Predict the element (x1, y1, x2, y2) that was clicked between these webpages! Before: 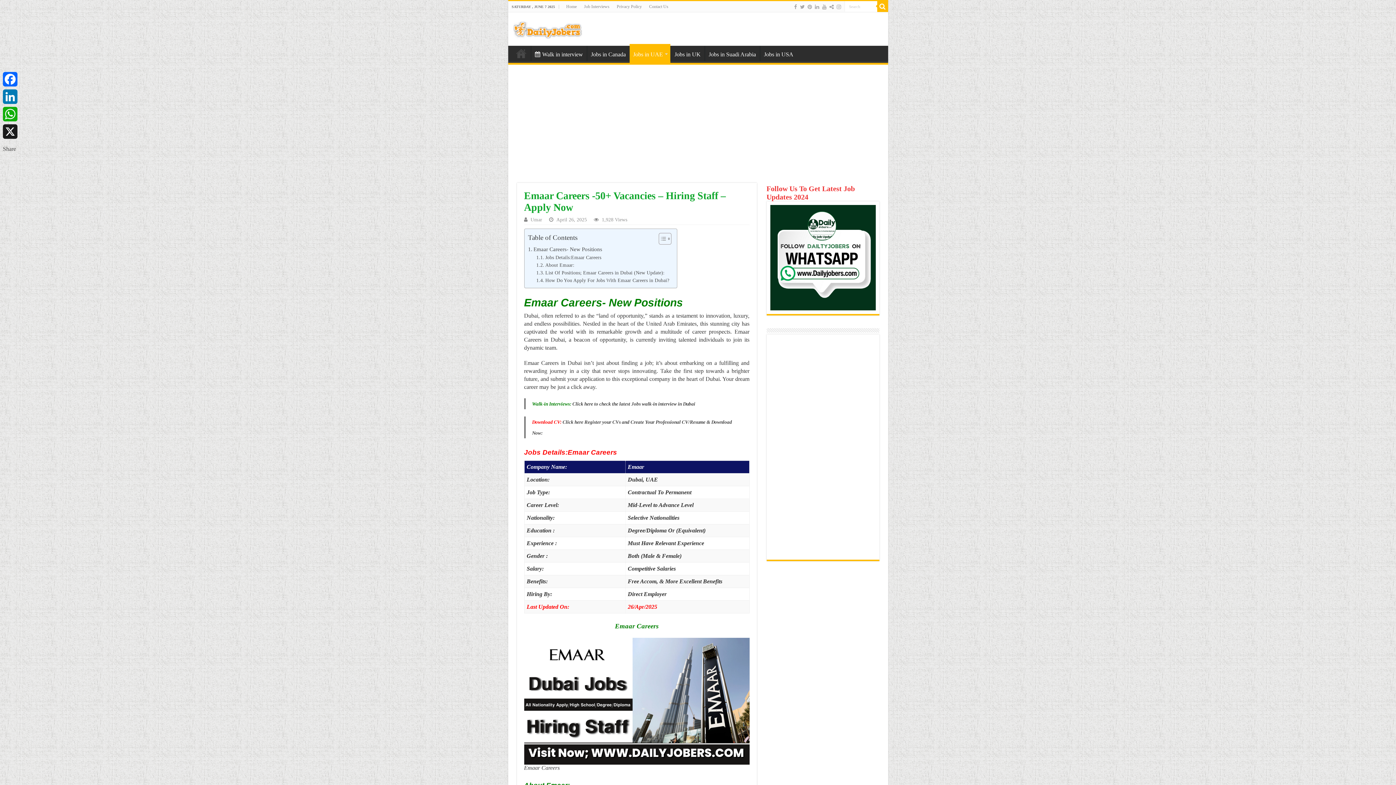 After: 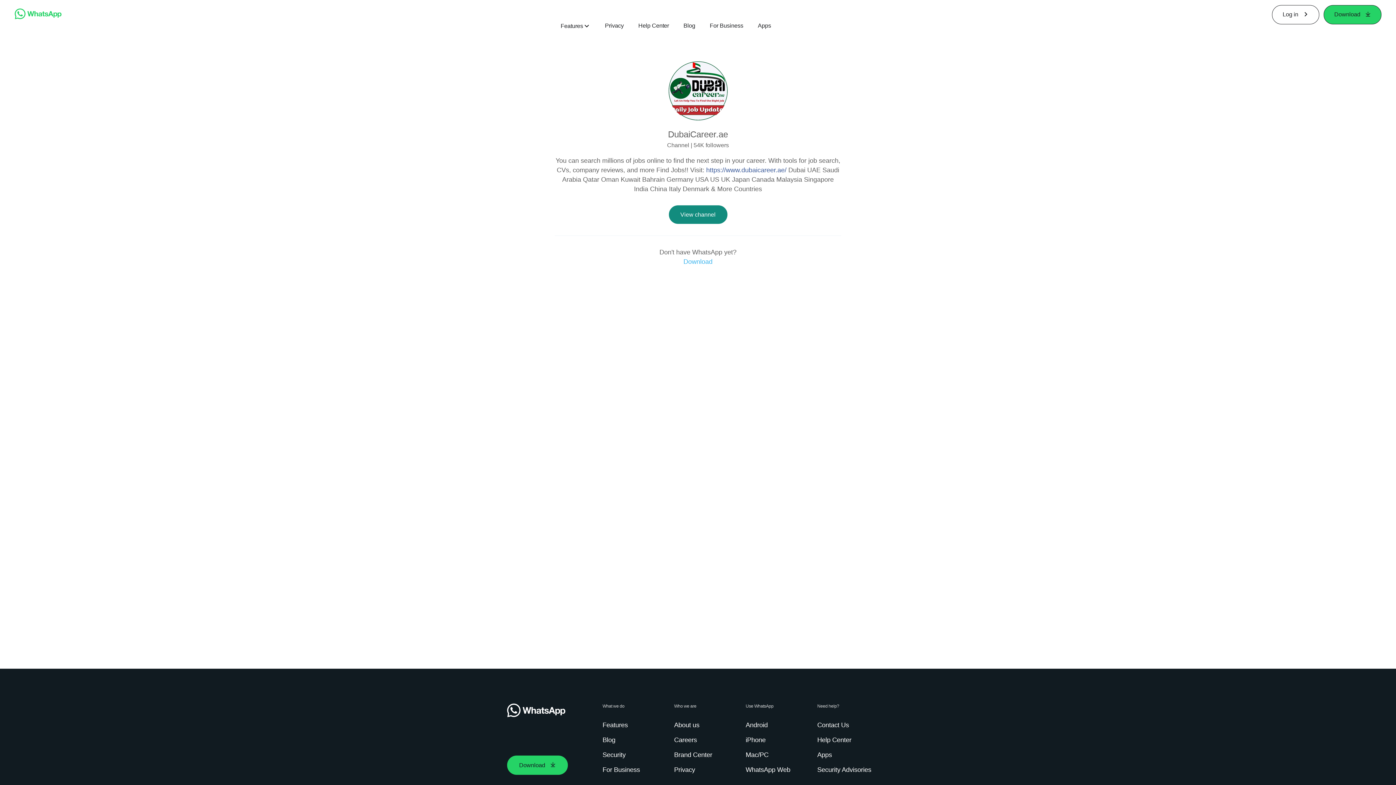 Action: bbox: (770, 254, 875, 260)